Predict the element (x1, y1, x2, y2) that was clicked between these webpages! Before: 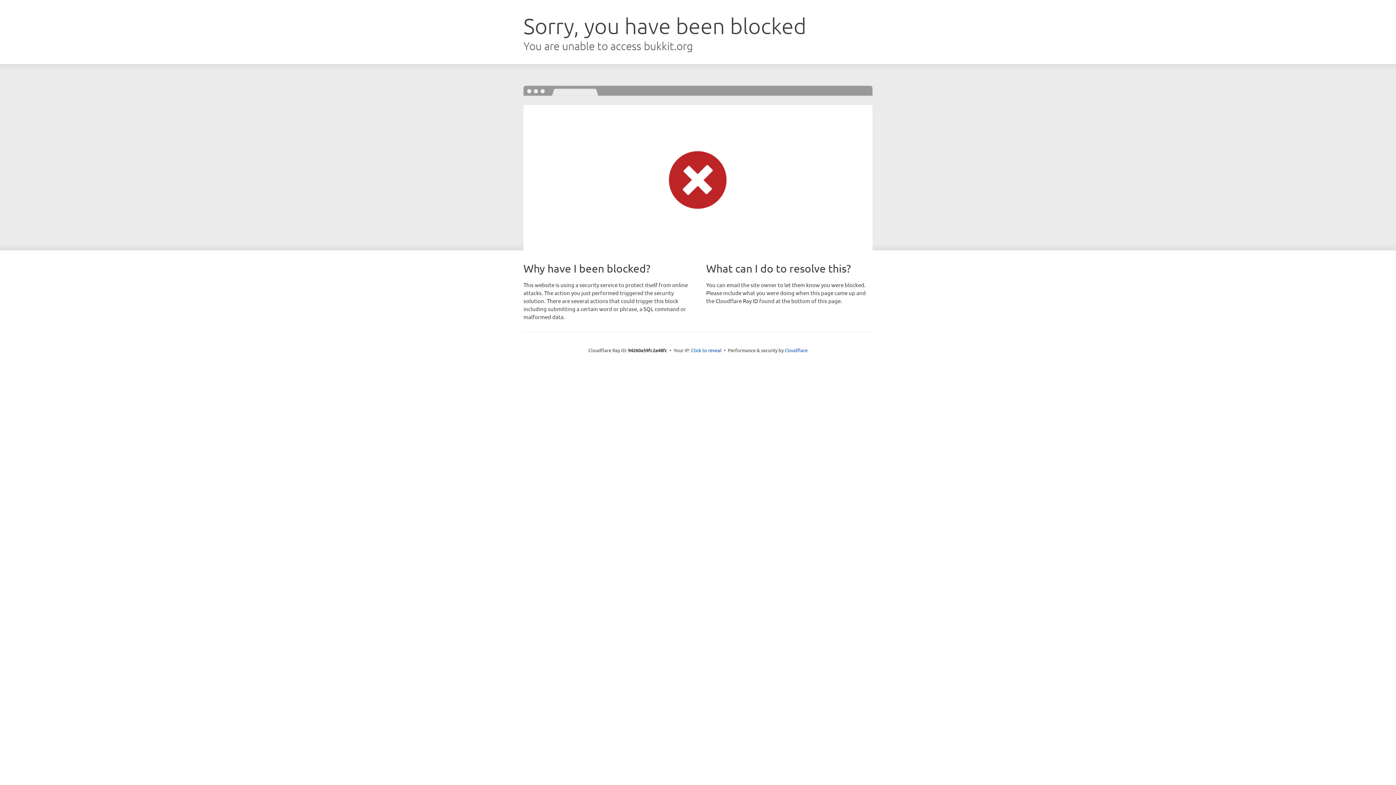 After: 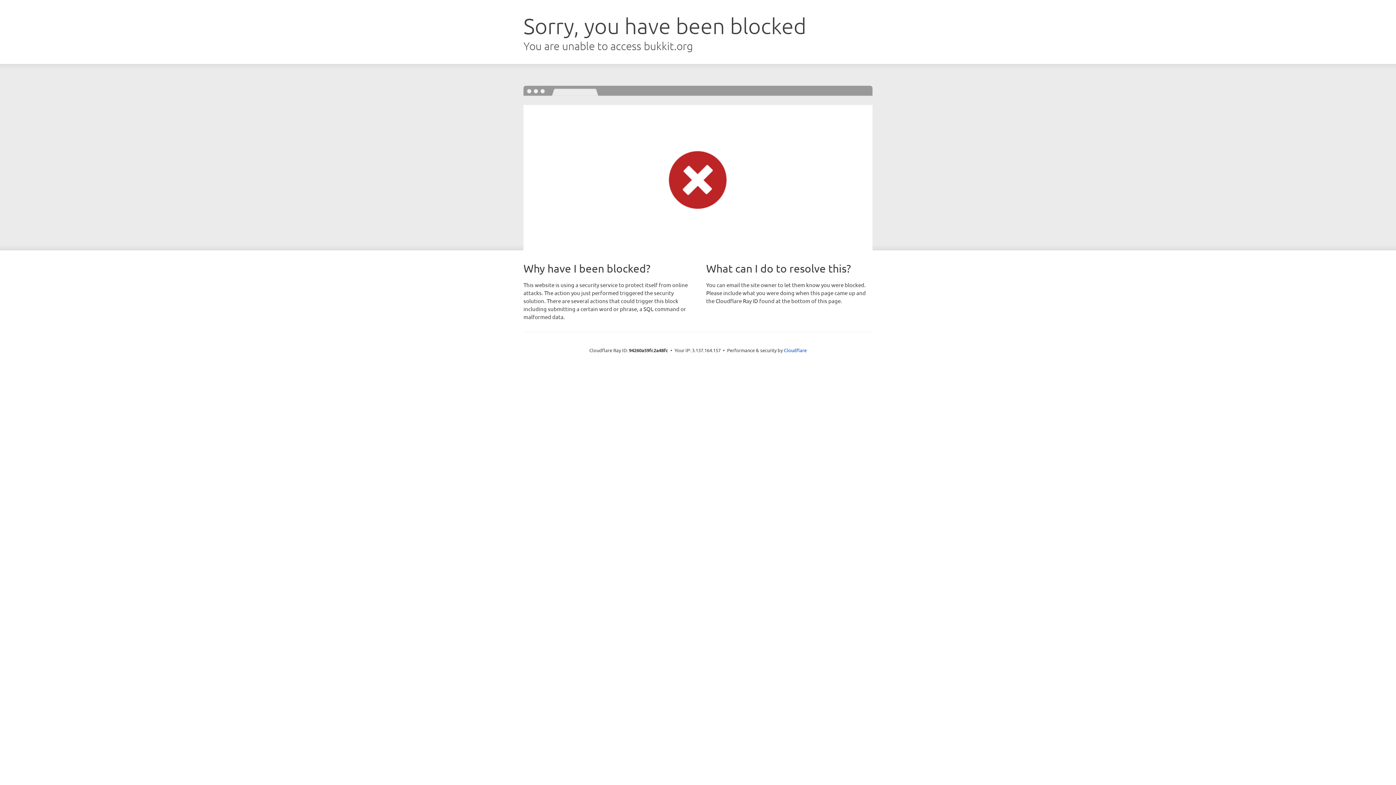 Action: bbox: (691, 346, 721, 353) label: Click to reveal